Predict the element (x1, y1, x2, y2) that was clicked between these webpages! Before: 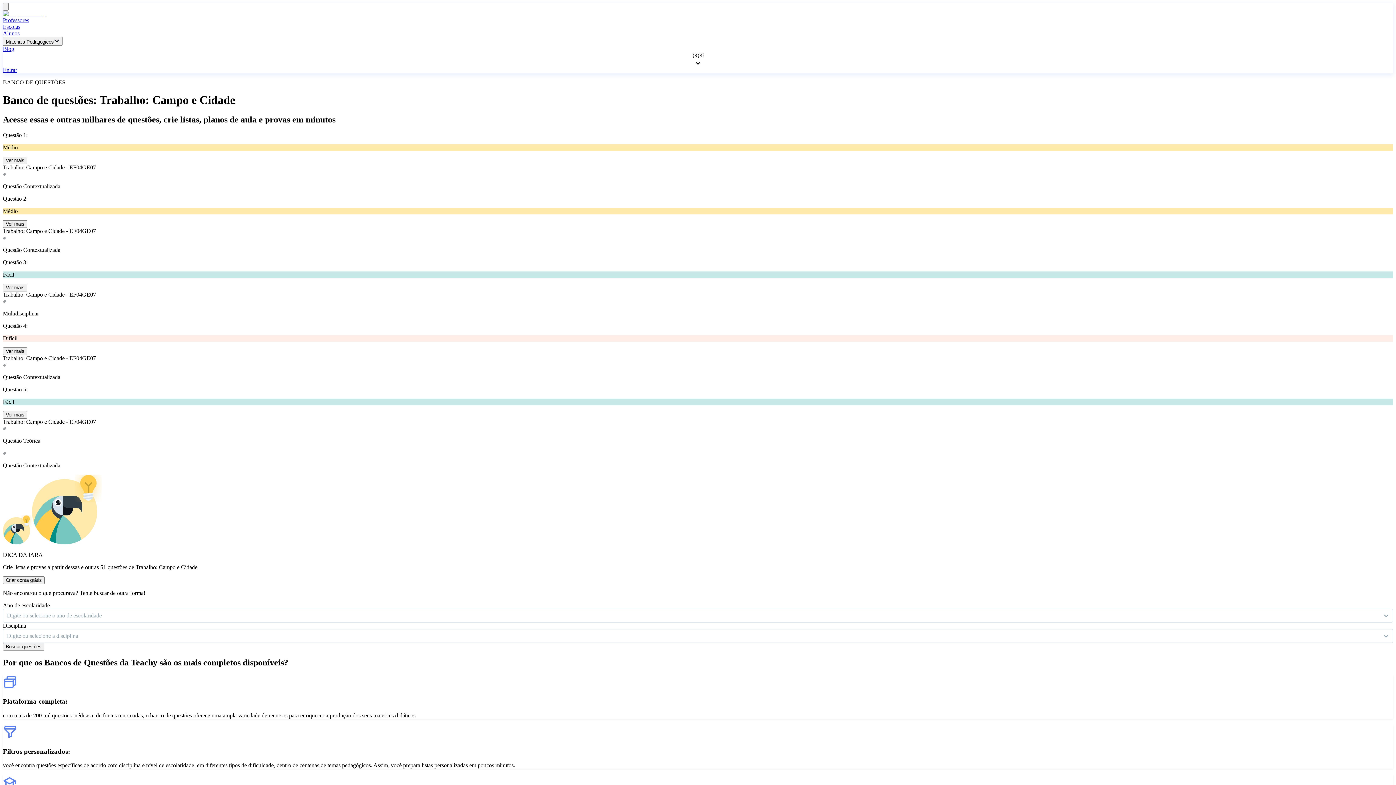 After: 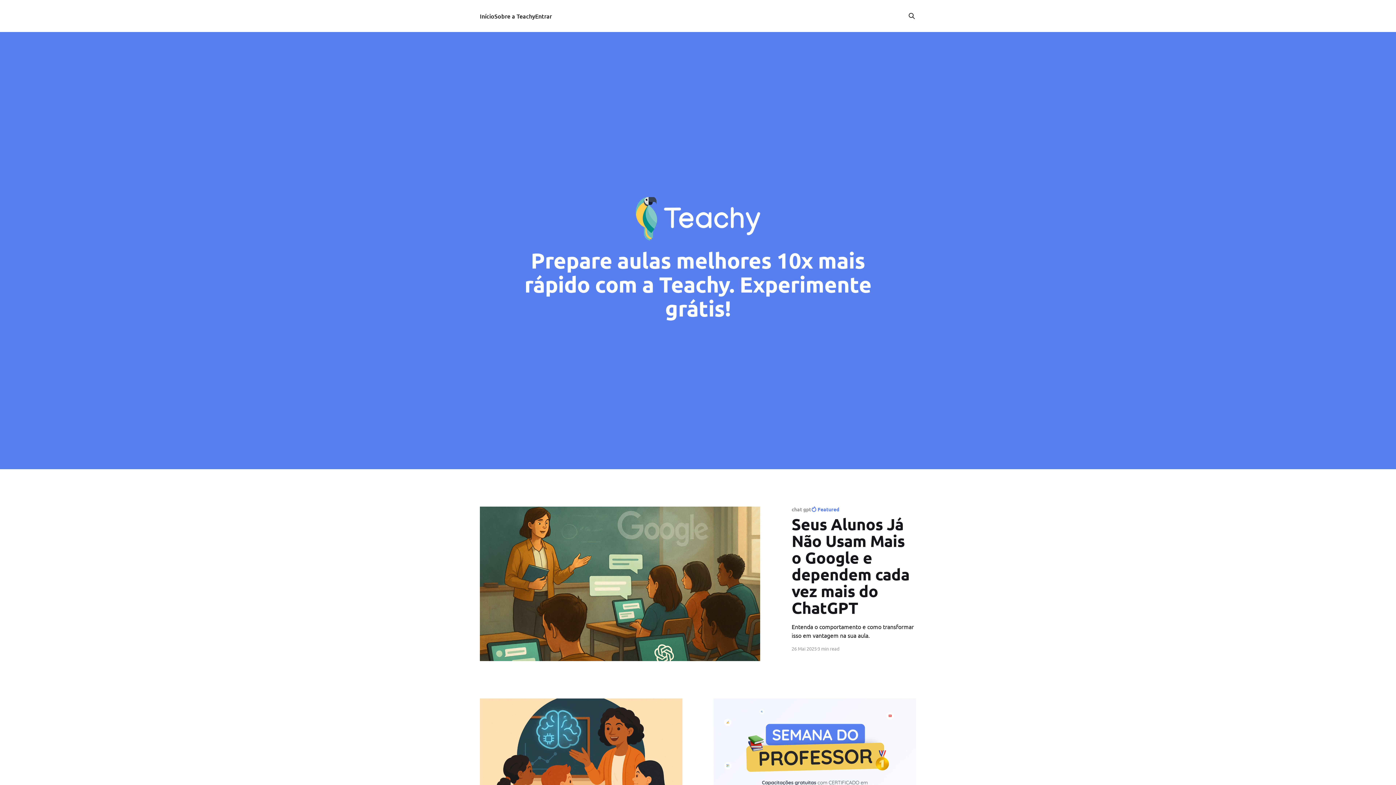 Action: bbox: (2, 45, 1393, 52) label: Blog